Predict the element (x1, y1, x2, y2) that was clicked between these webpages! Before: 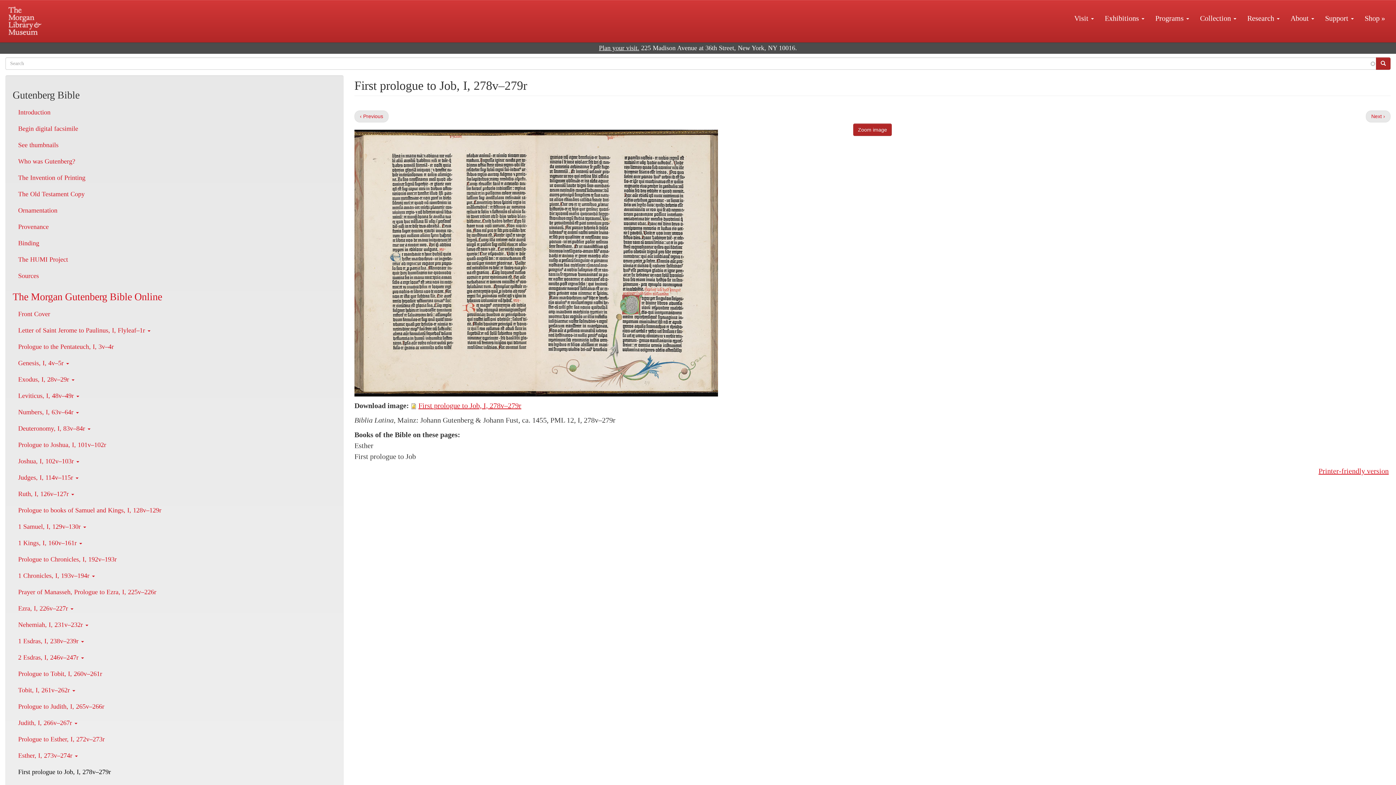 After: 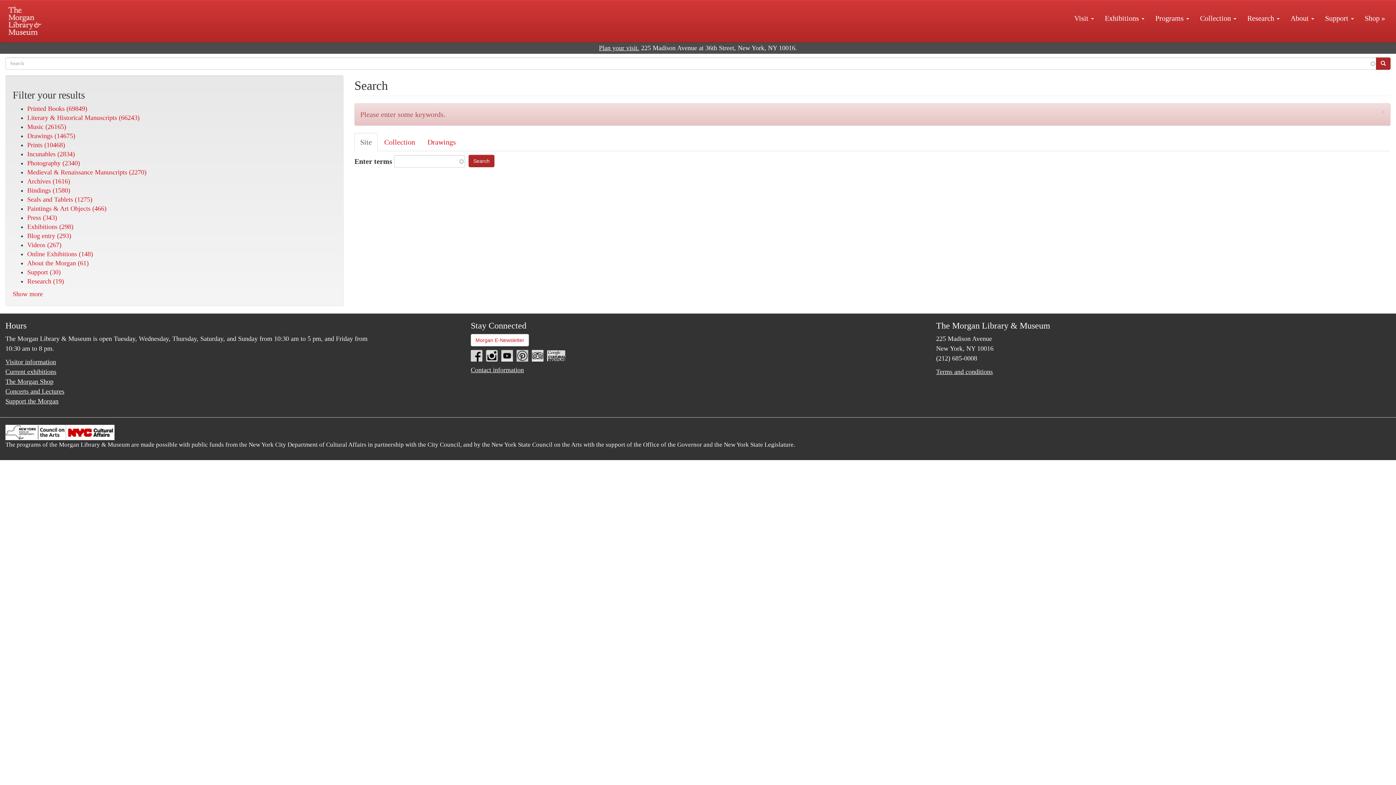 Action: bbox: (1376, 57, 1390, 69)